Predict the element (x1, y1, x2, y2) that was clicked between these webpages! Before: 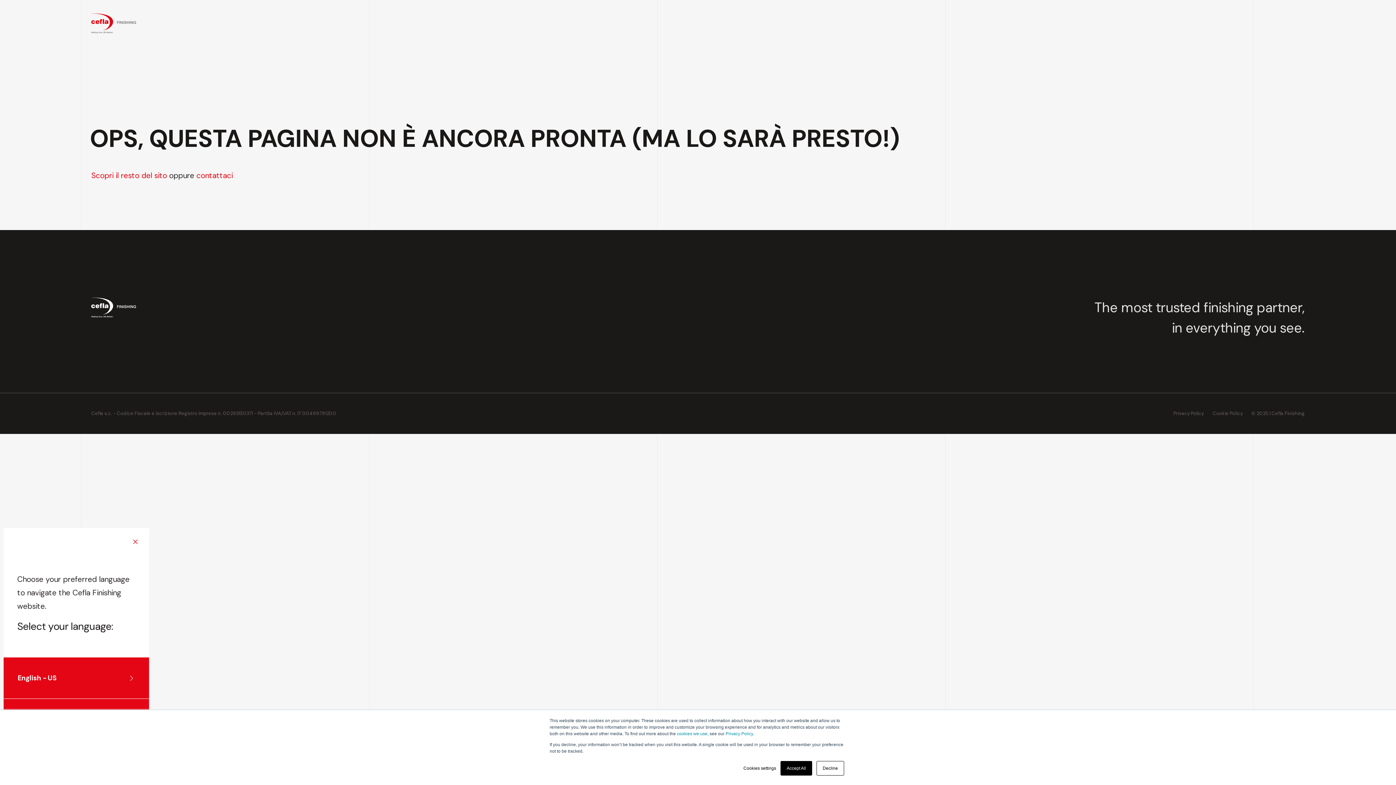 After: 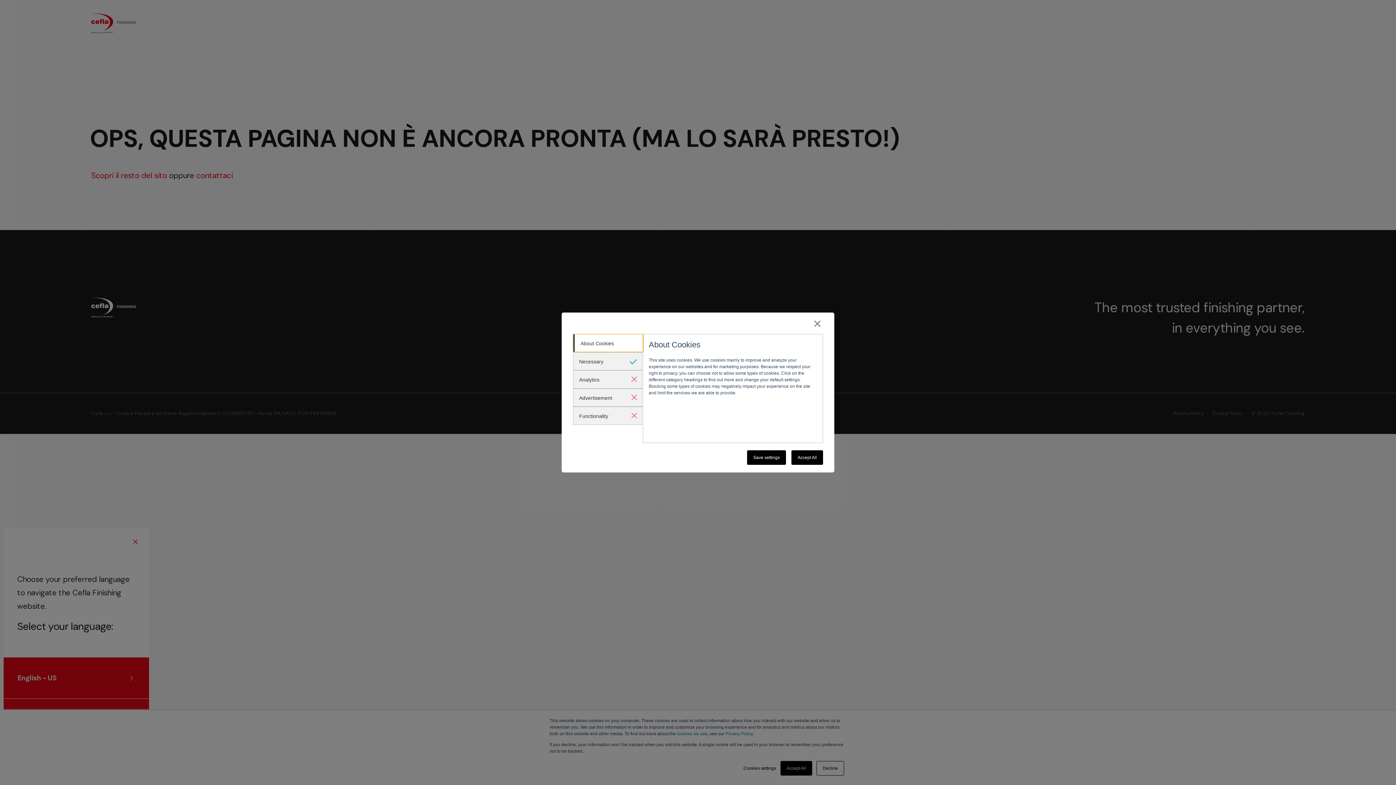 Action: label: Cookies settings bbox: (743, 765, 776, 772)